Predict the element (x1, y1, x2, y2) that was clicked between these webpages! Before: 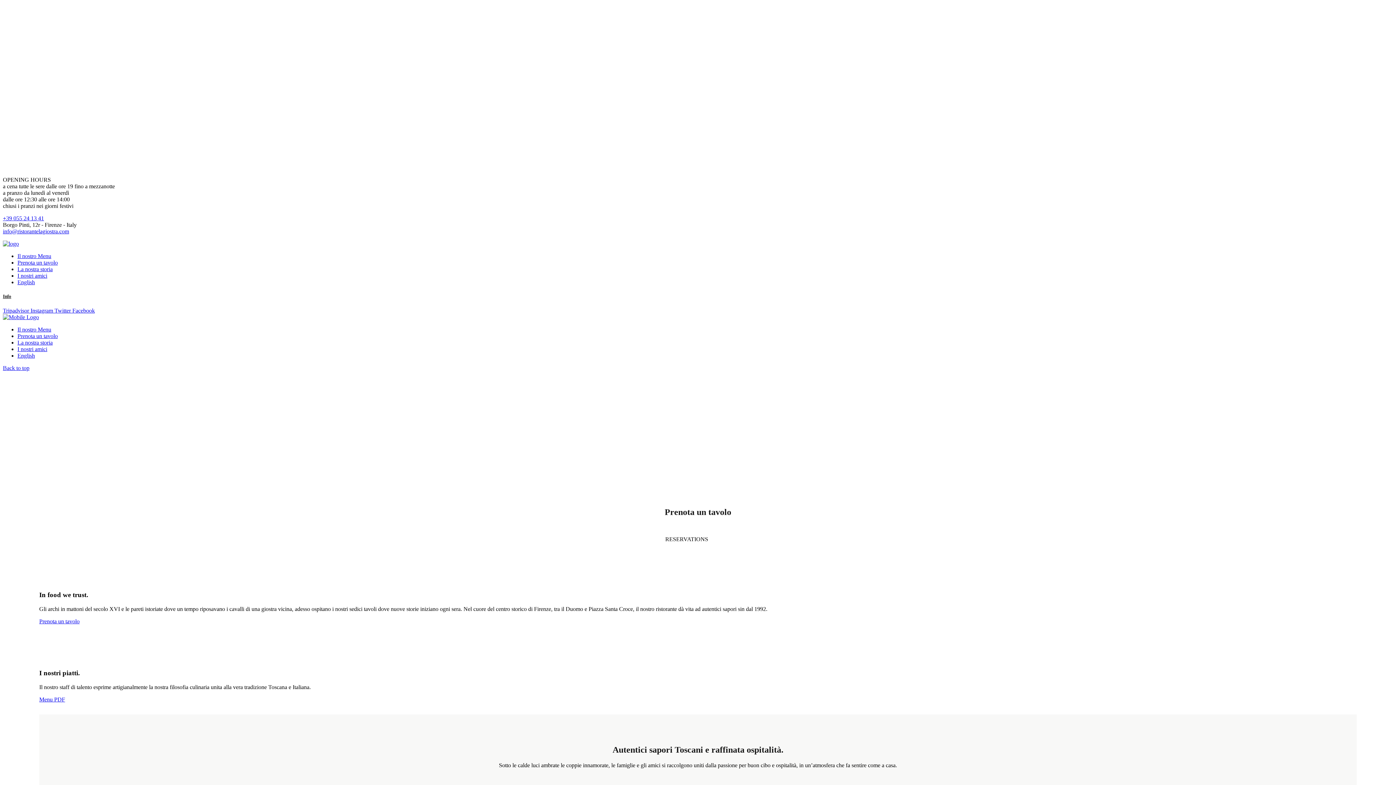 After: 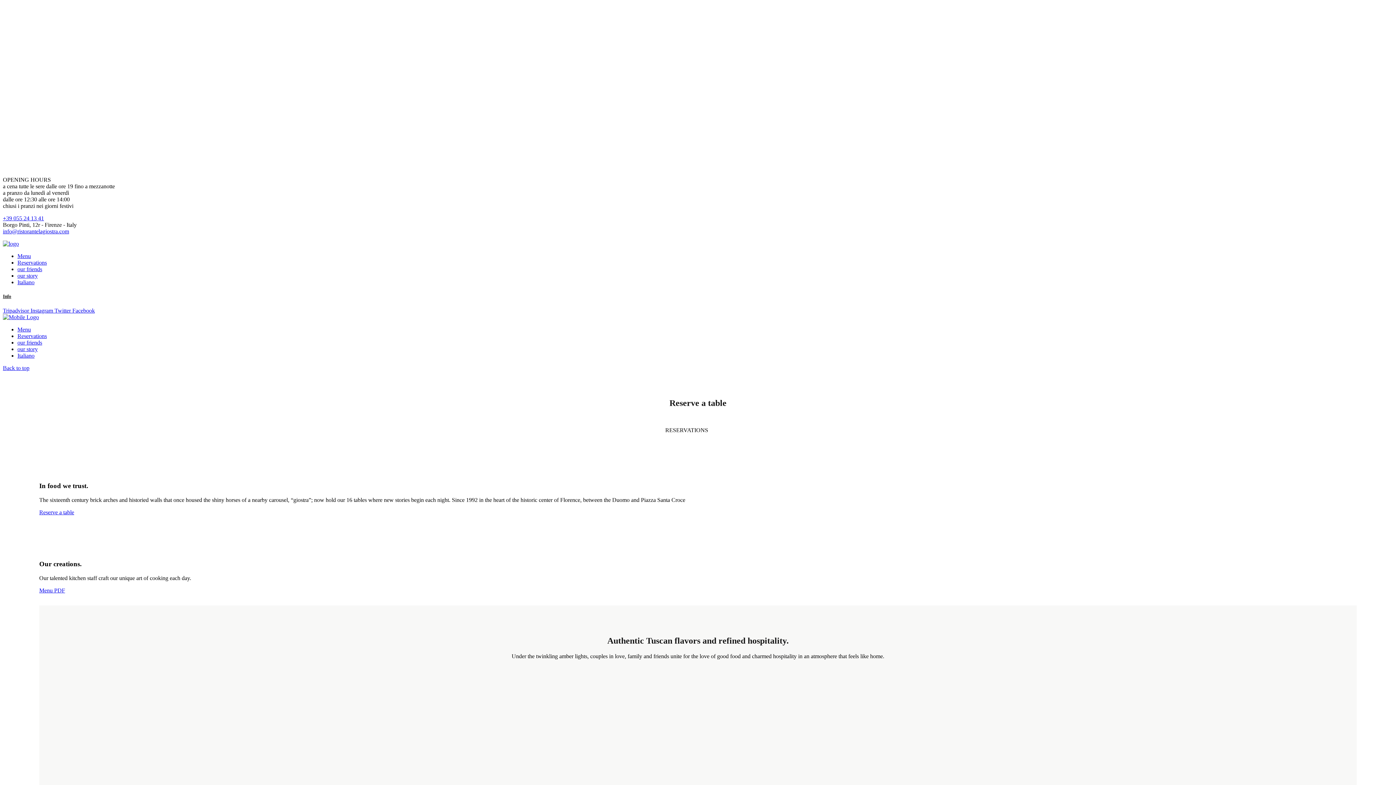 Action: bbox: (17, 352, 34, 359) label: English